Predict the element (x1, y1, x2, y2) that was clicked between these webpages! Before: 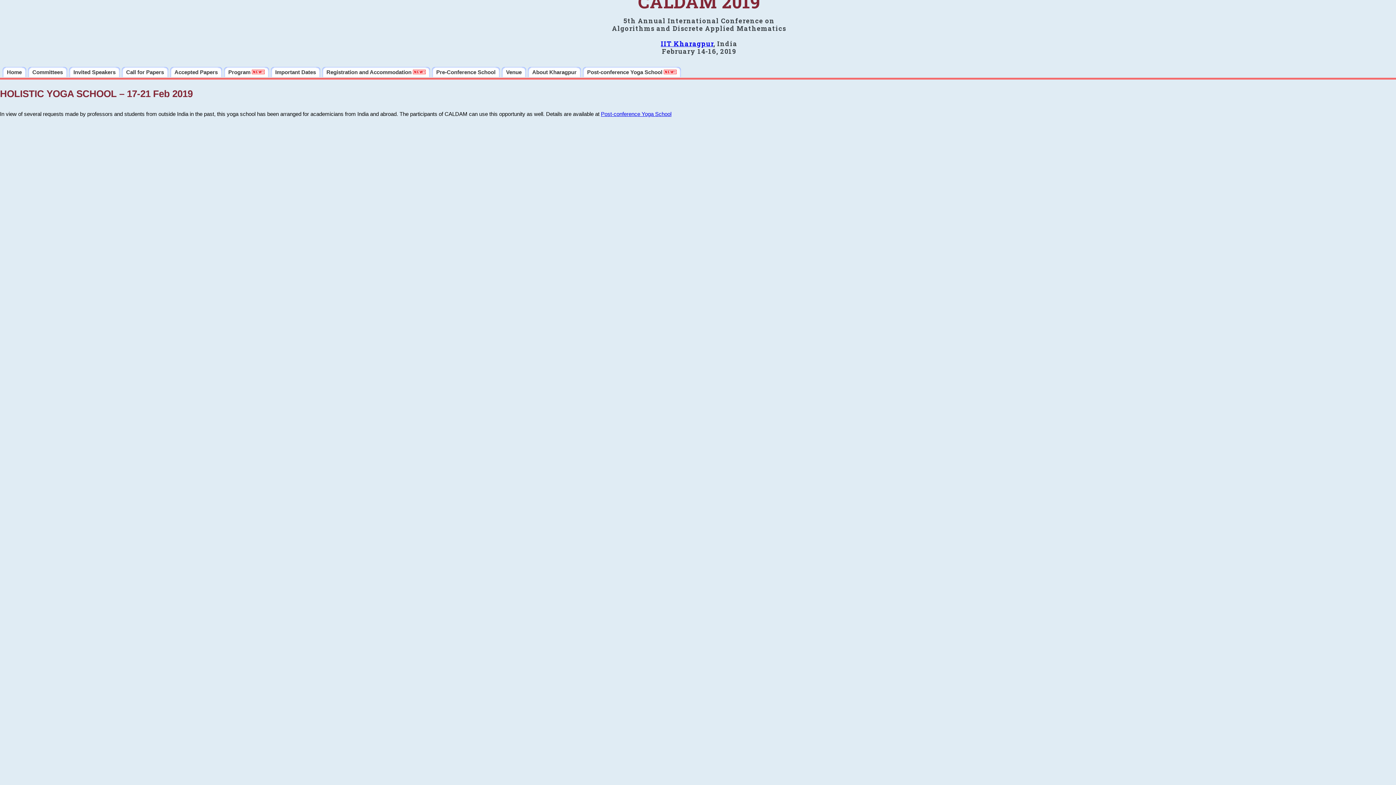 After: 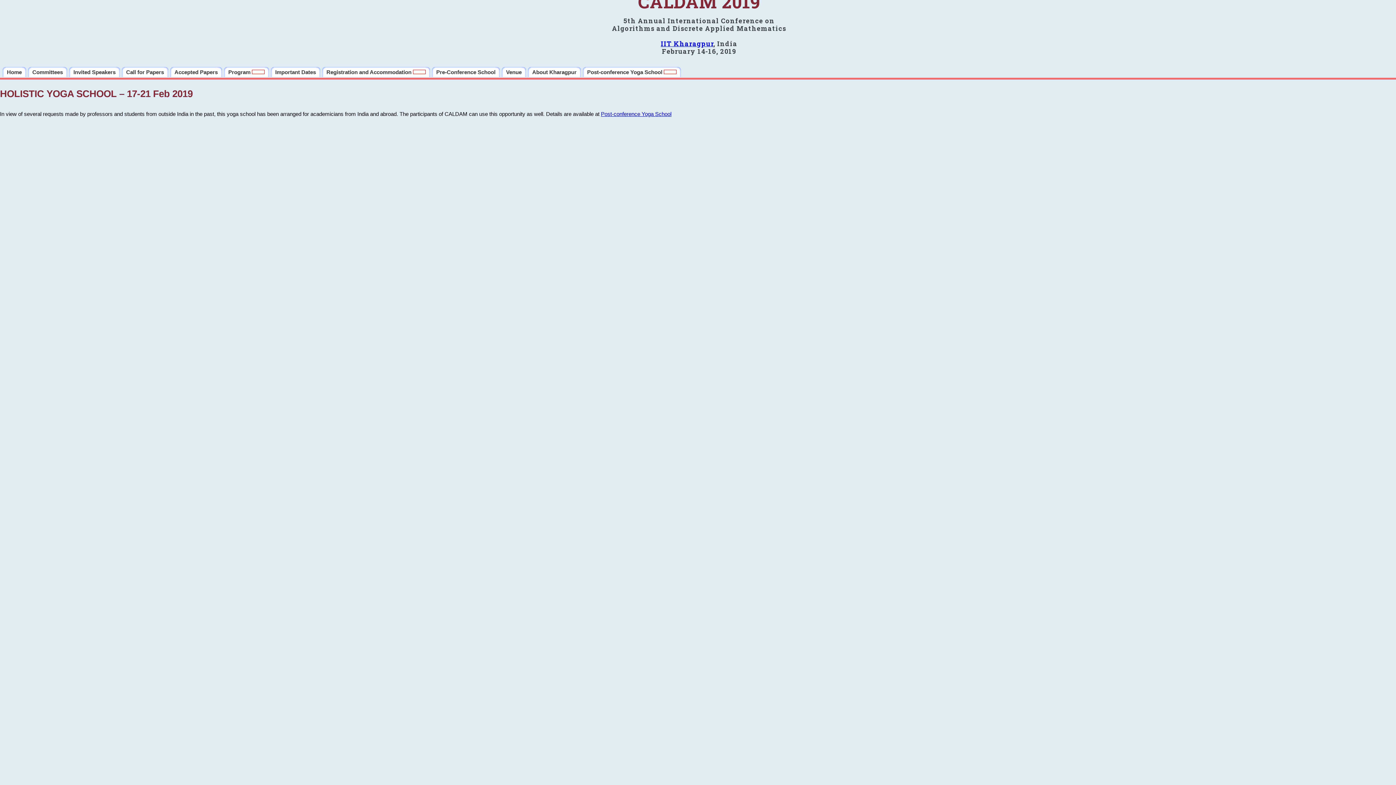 Action: label: Post-conference Yoga School  bbox: (582, 66, 681, 77)